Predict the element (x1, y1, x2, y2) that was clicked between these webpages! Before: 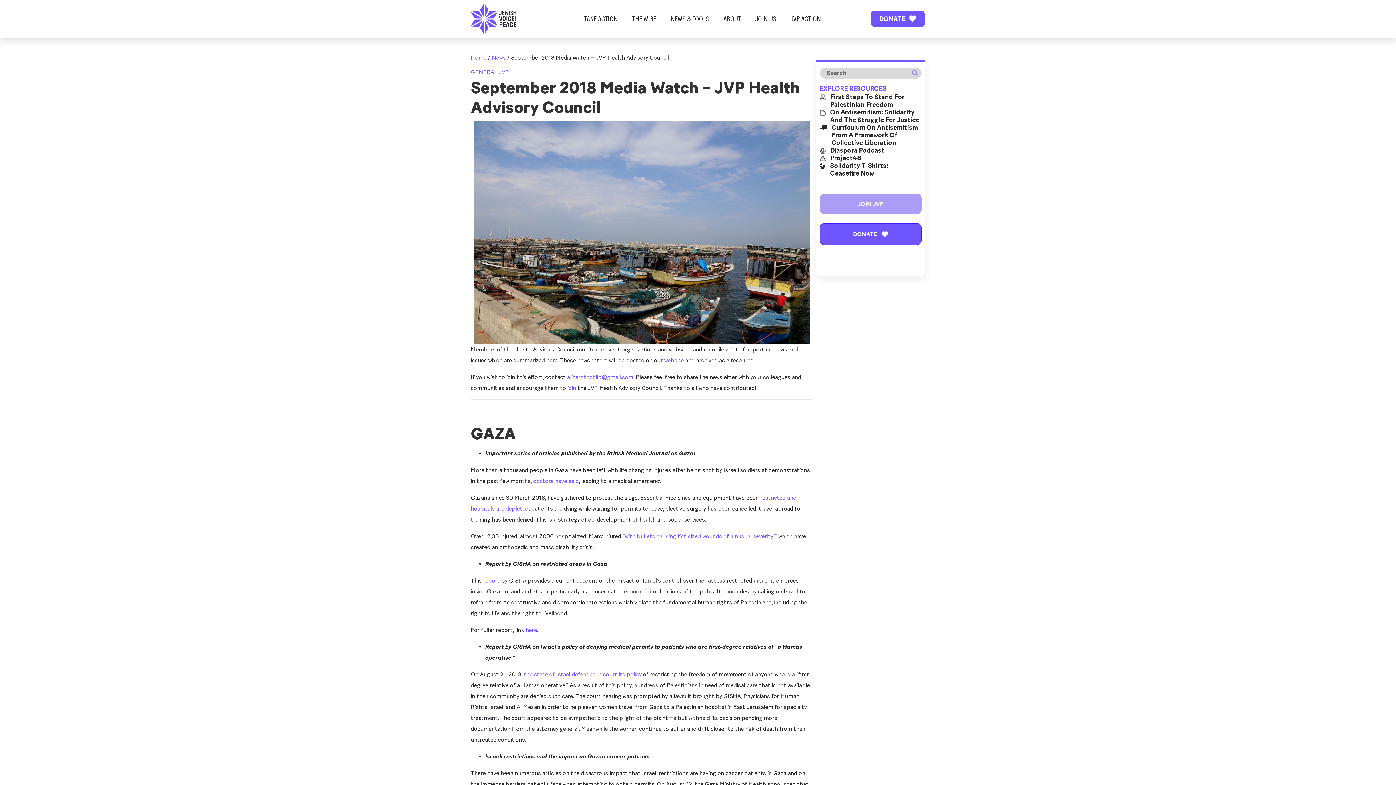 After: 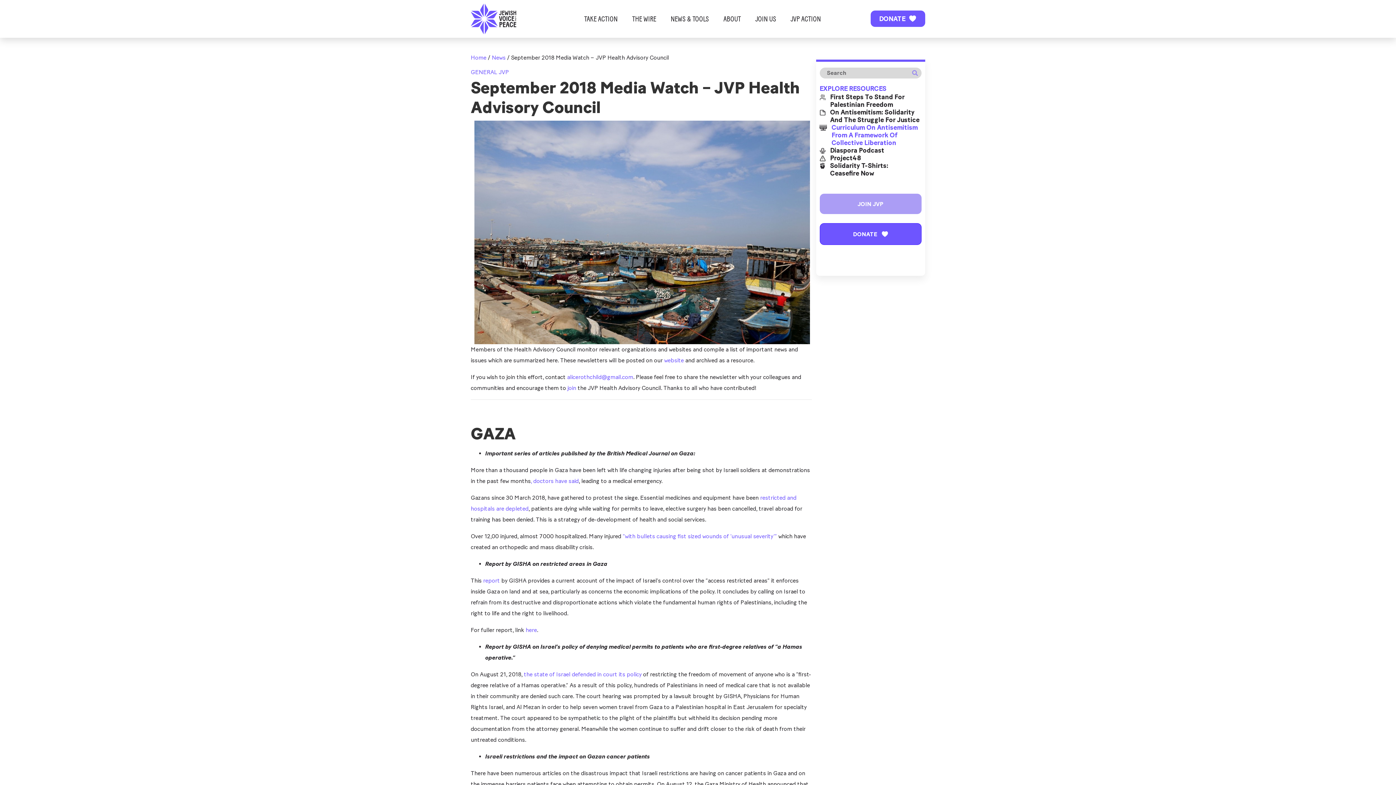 Action: bbox: (819, 123, 921, 146) label: Curriculum On Antisemitism From A Framework Of Collective Liberation